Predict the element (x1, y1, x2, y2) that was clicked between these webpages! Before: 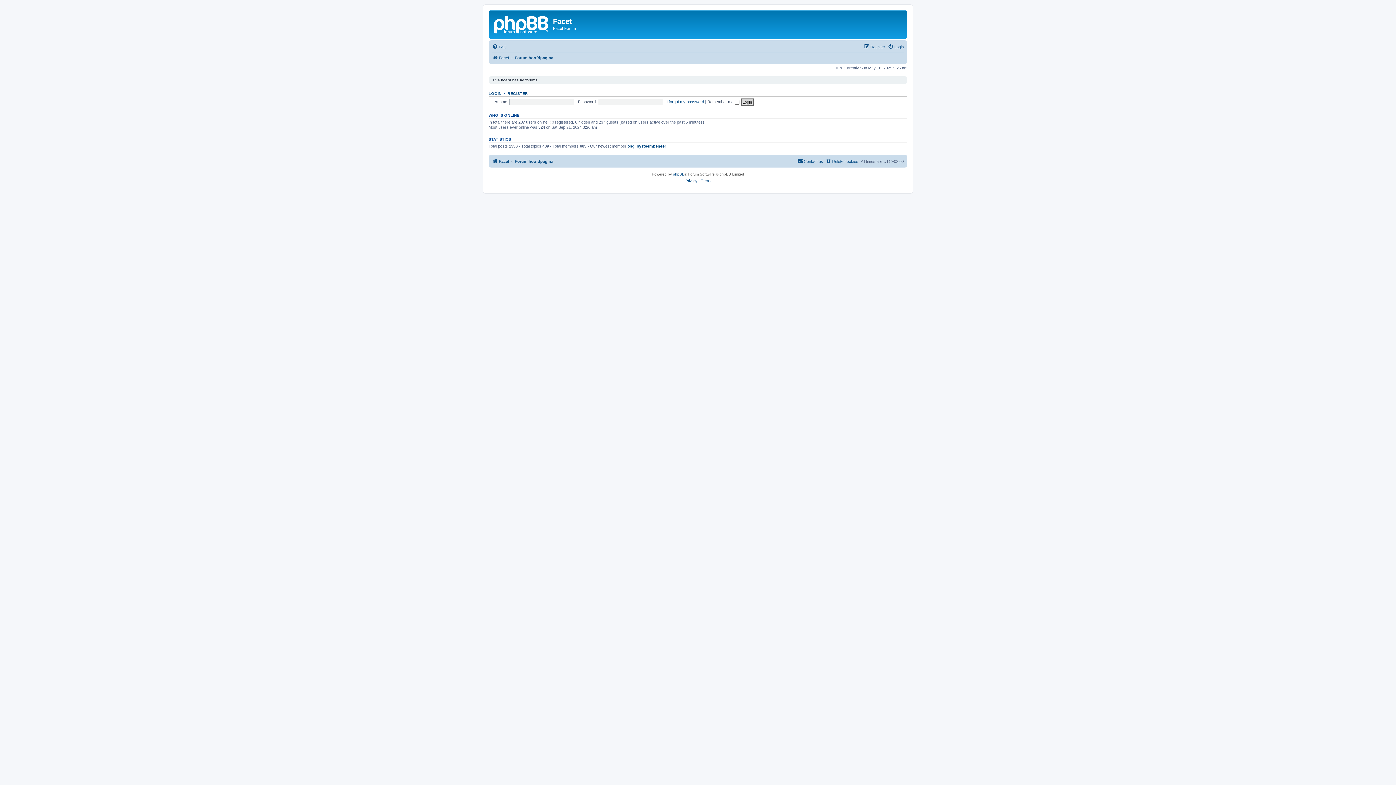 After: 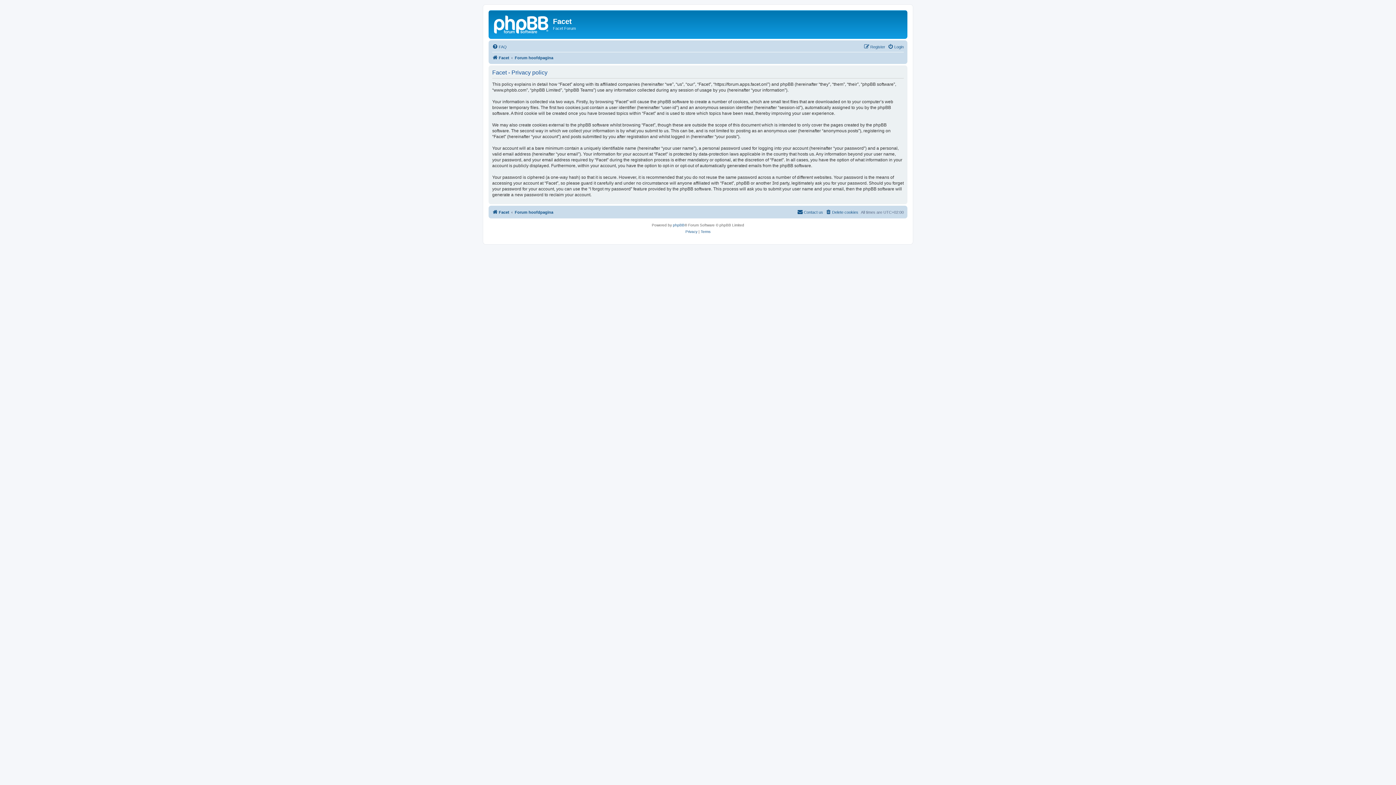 Action: bbox: (685, 177, 697, 184) label: Privacy